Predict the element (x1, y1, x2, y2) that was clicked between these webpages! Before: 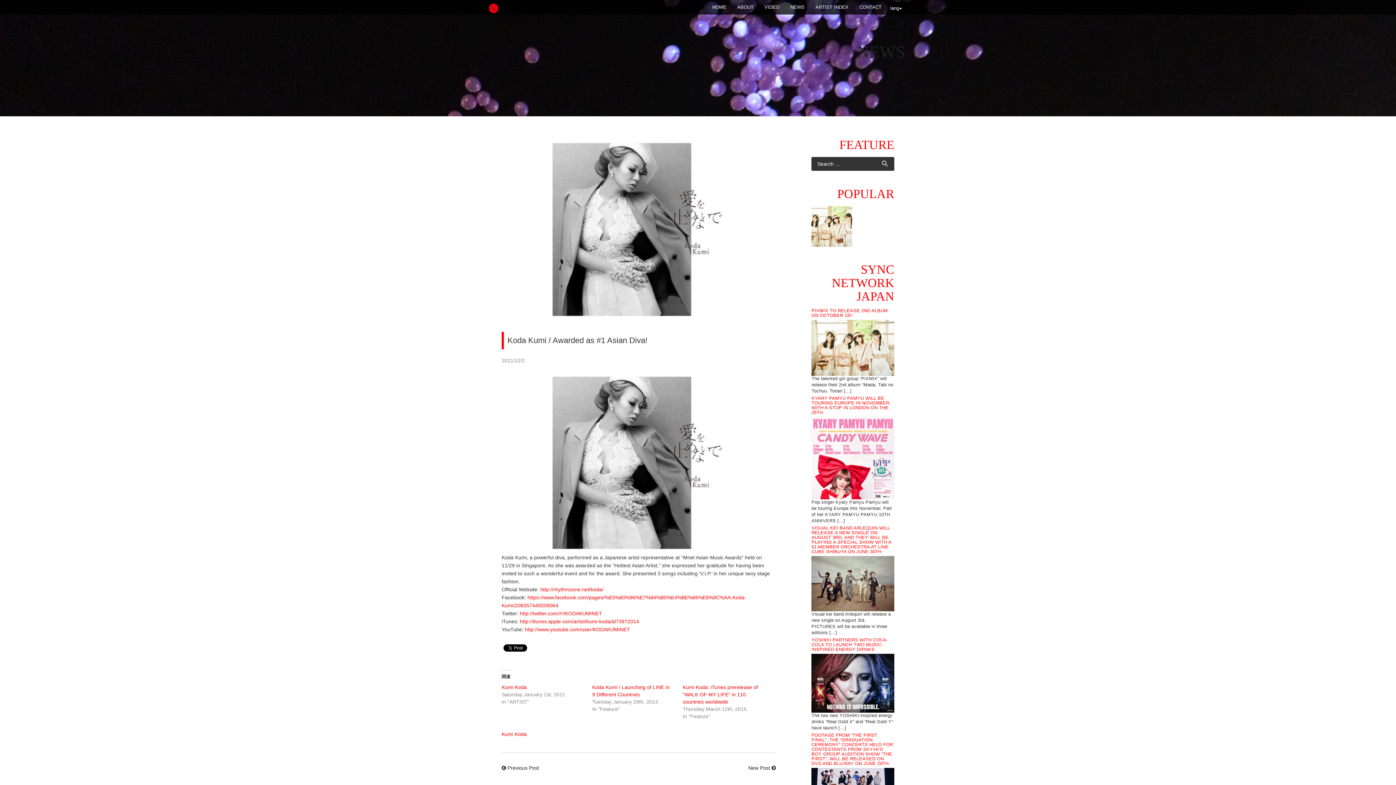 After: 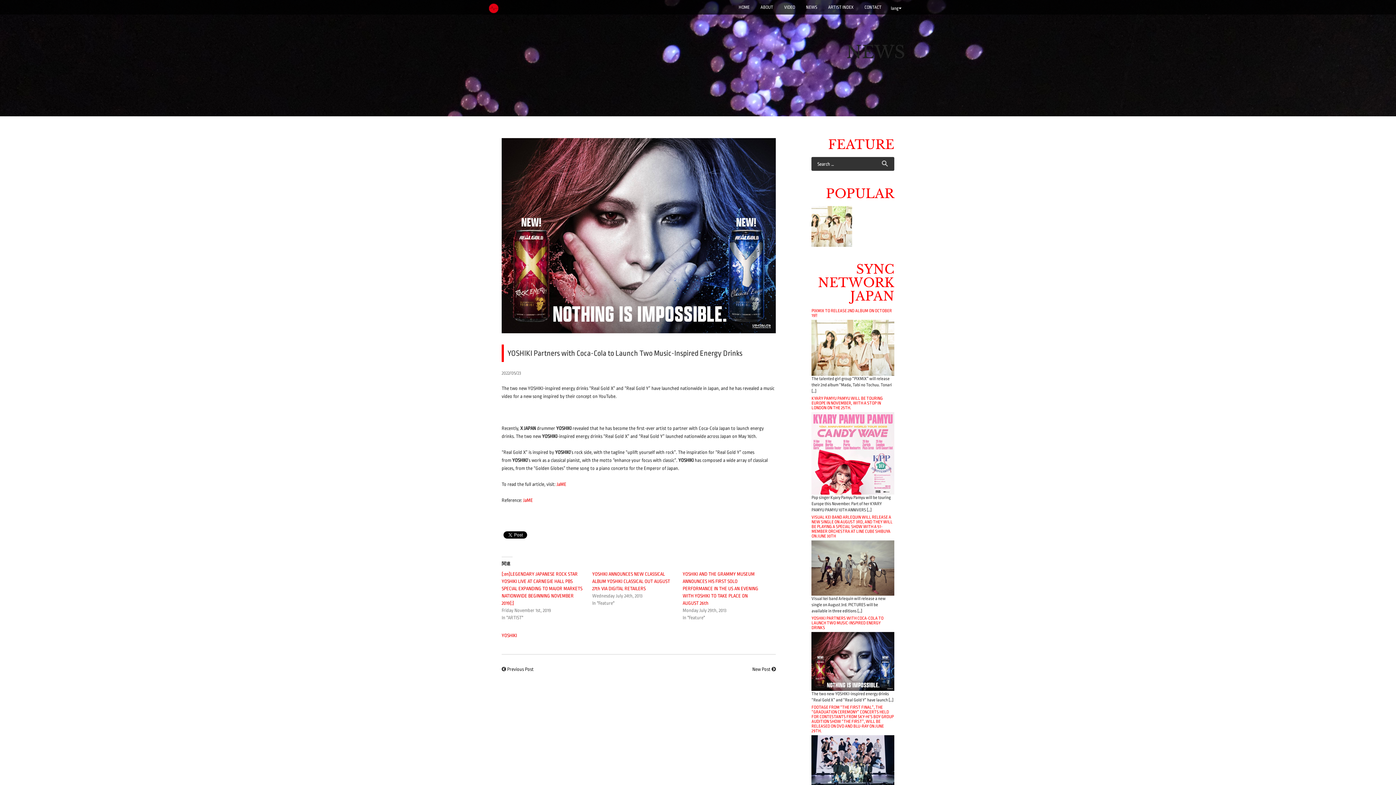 Action: bbox: (811, 680, 894, 686)